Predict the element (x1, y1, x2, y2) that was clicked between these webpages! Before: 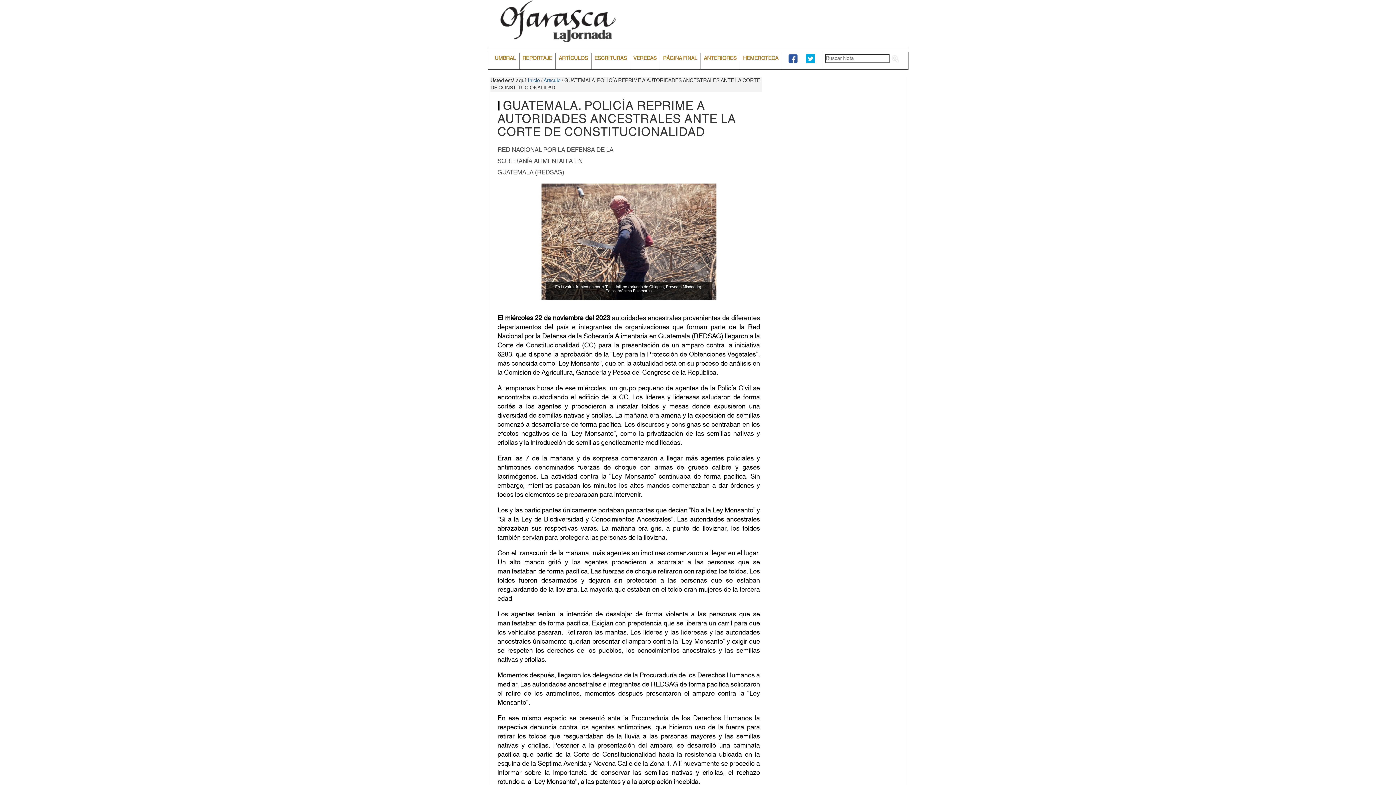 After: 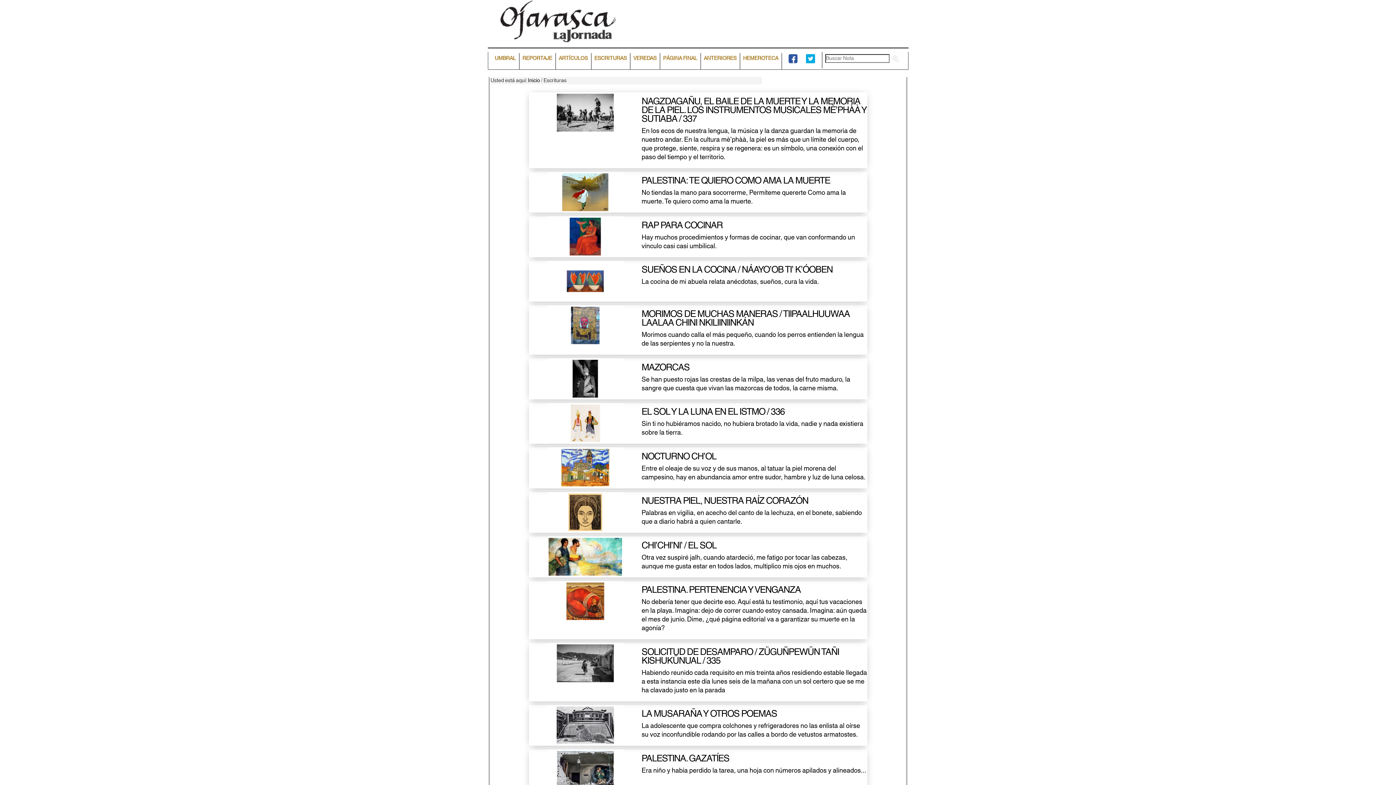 Action: label: ESCRITURAS bbox: (594, 53, 626, 63)